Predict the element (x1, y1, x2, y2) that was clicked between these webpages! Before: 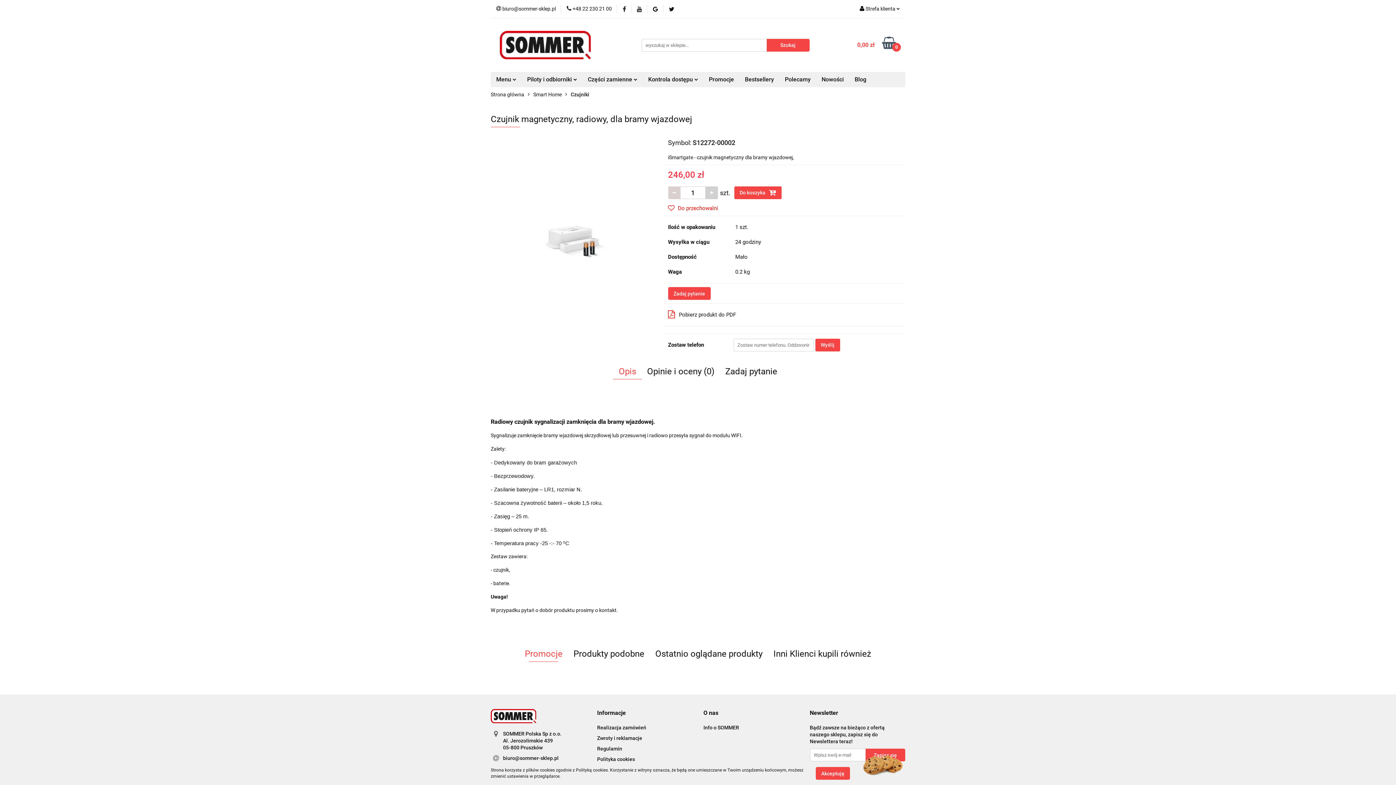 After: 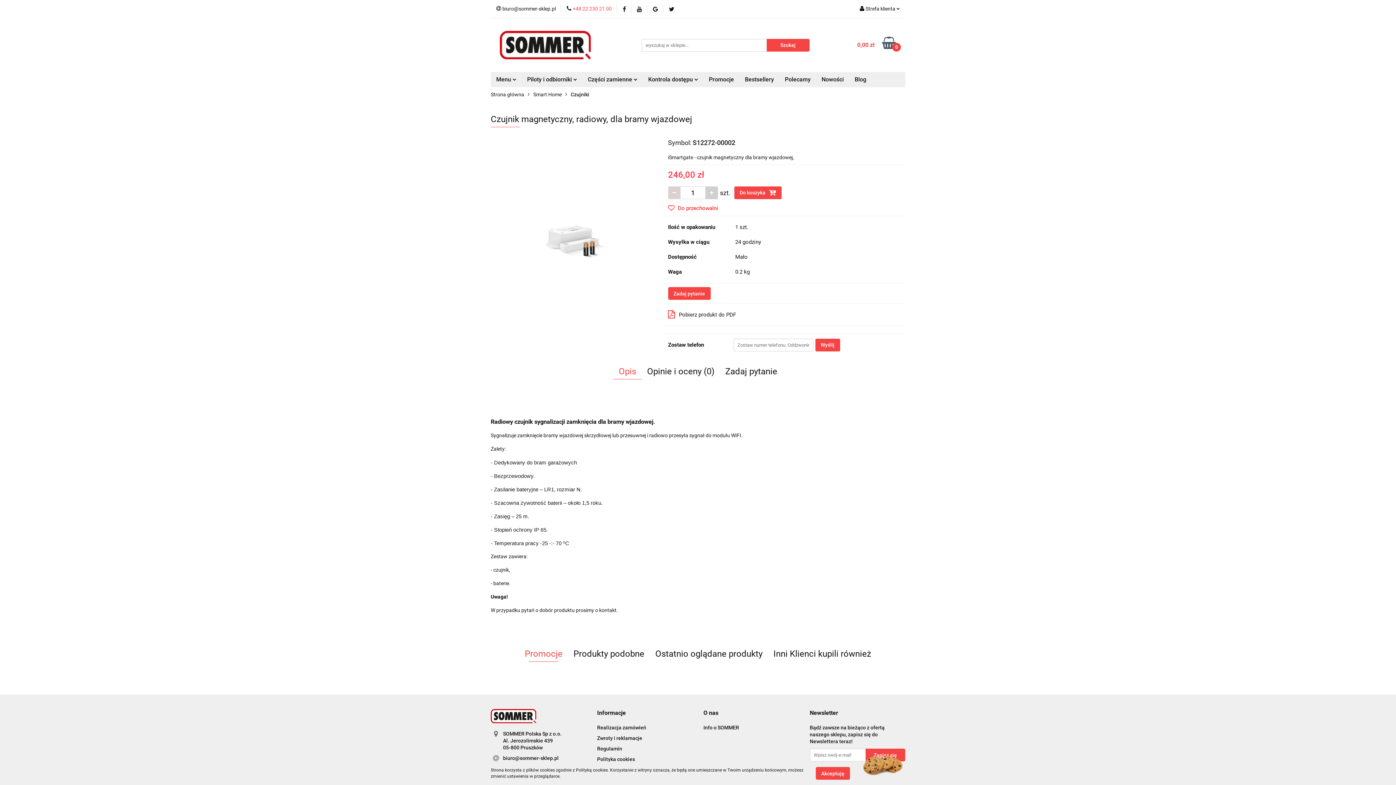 Action: label:  +48 22 230 21 00 bbox: (566, 5, 612, 12)